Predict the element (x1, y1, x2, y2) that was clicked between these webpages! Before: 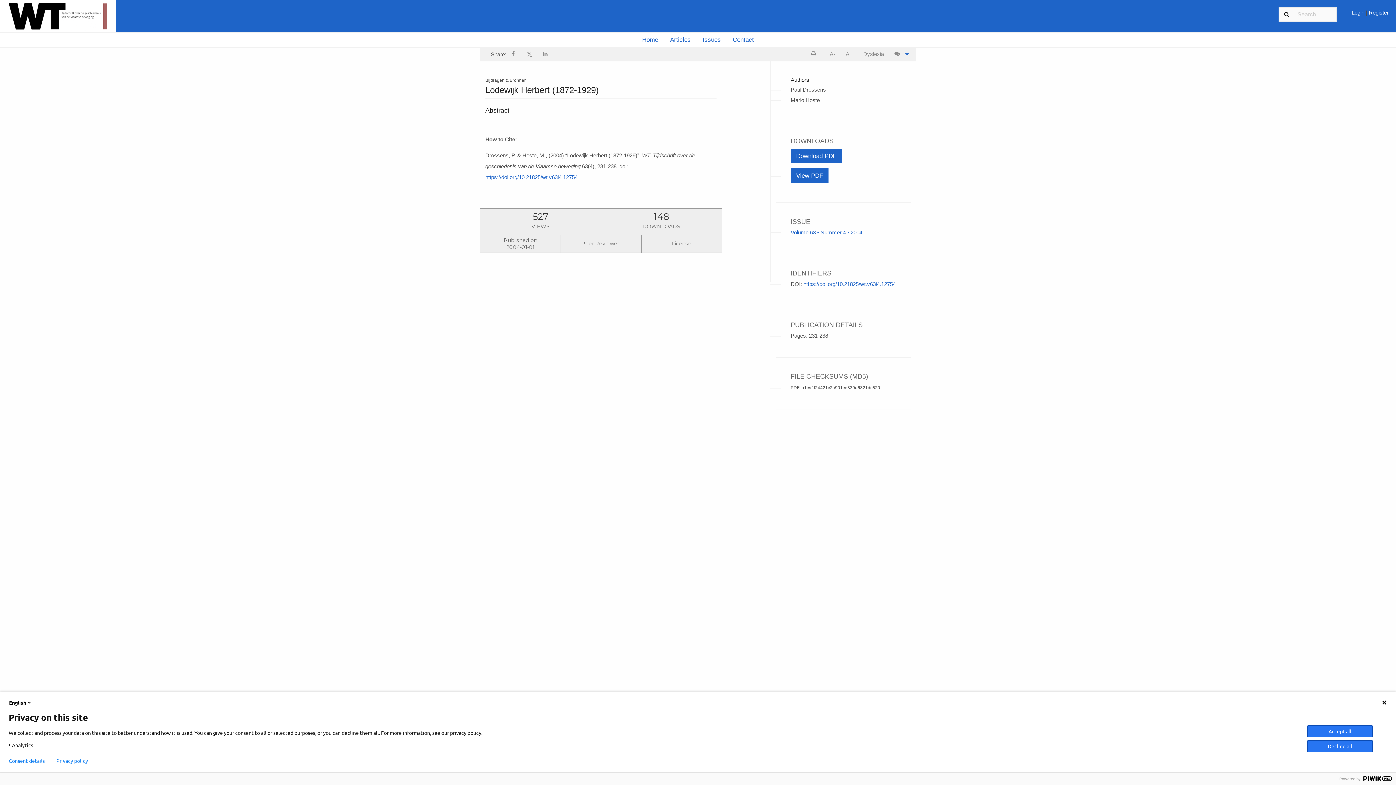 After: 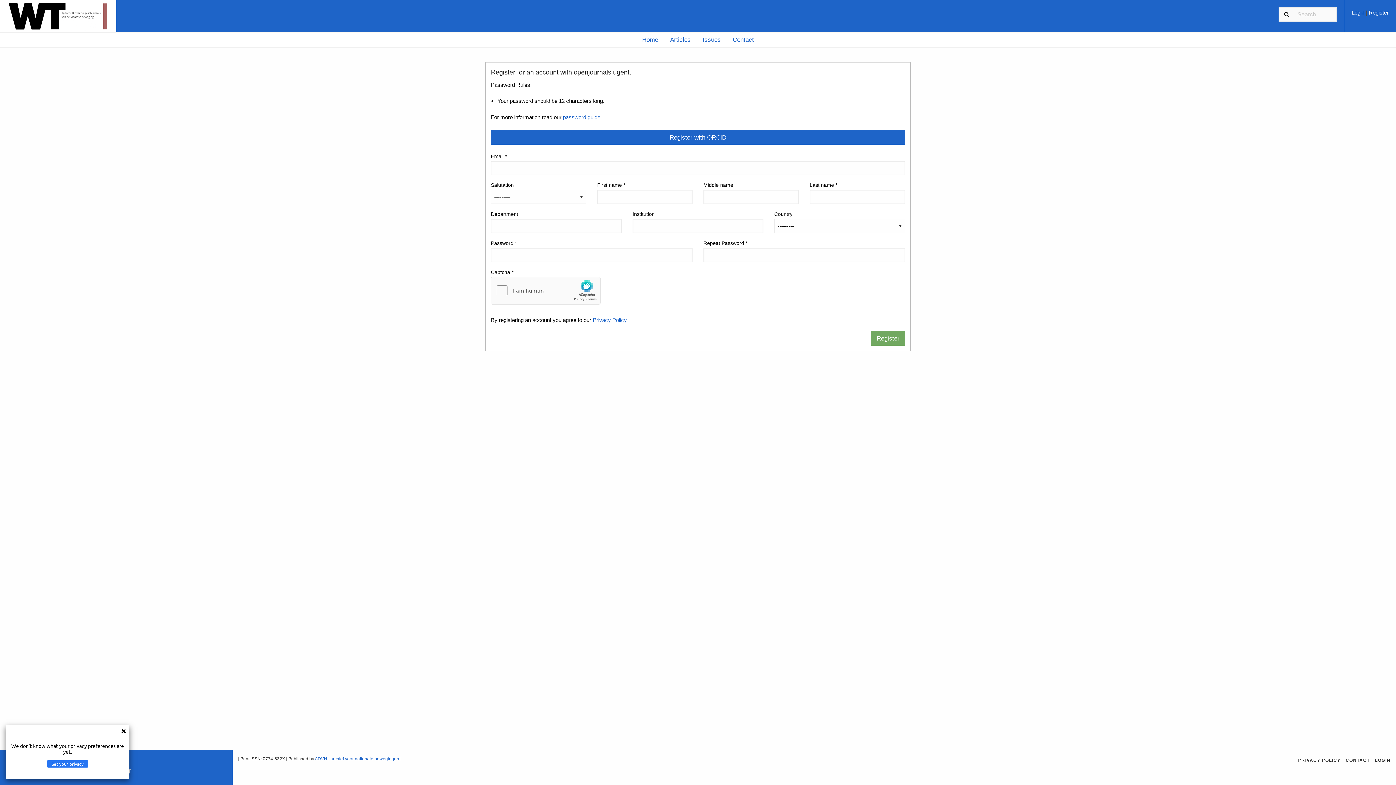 Action: label:  Register bbox: (1367, 9, 1389, 15)